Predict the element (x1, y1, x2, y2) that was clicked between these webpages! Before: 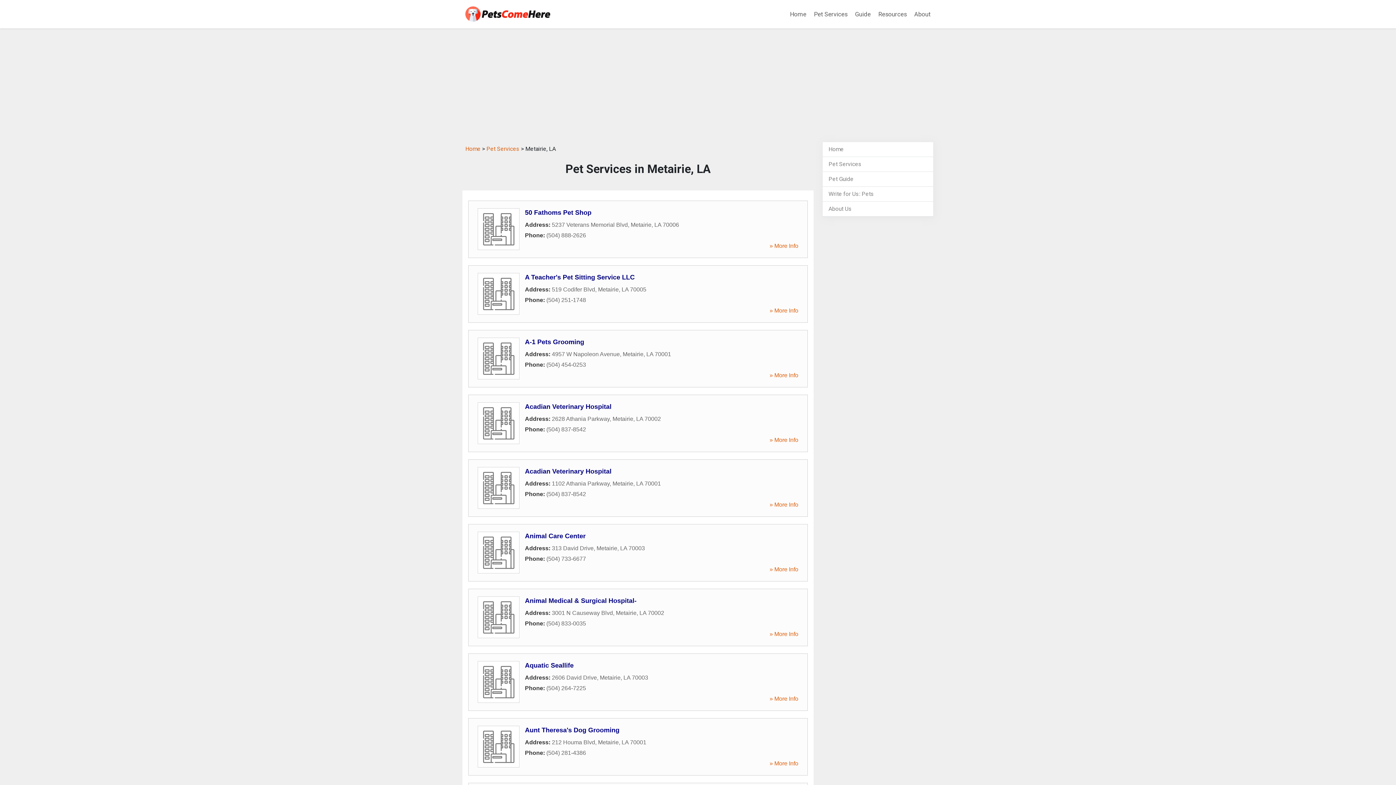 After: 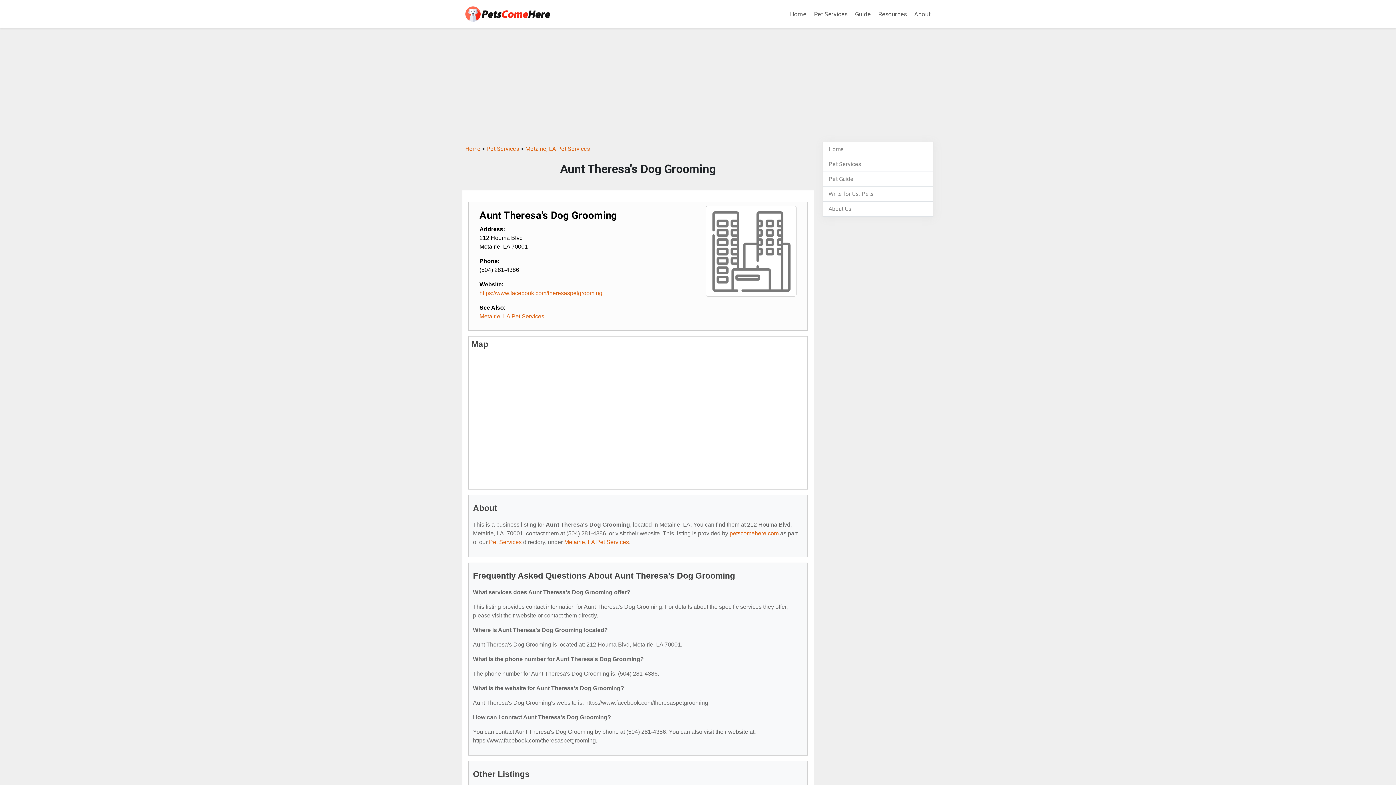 Action: label: » More Info bbox: (769, 760, 798, 766)